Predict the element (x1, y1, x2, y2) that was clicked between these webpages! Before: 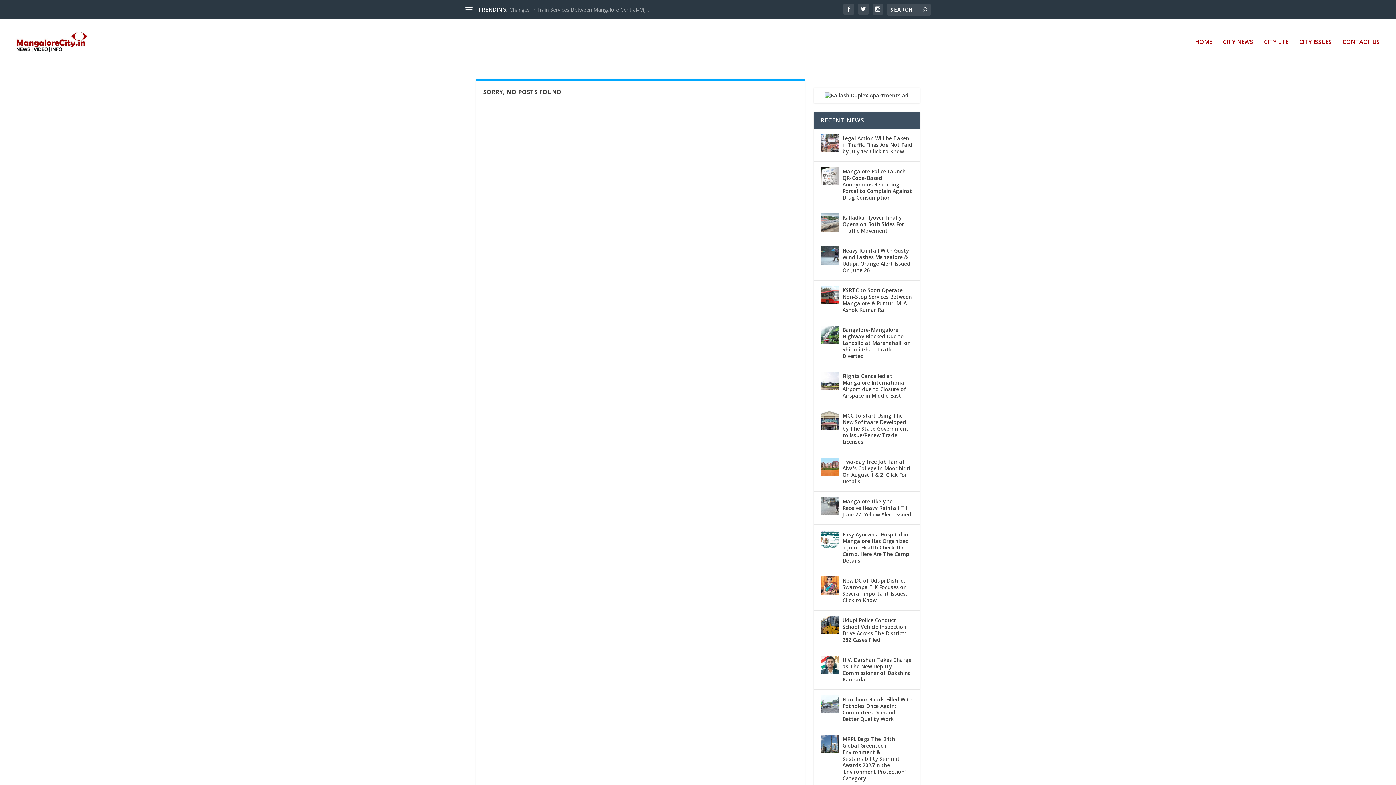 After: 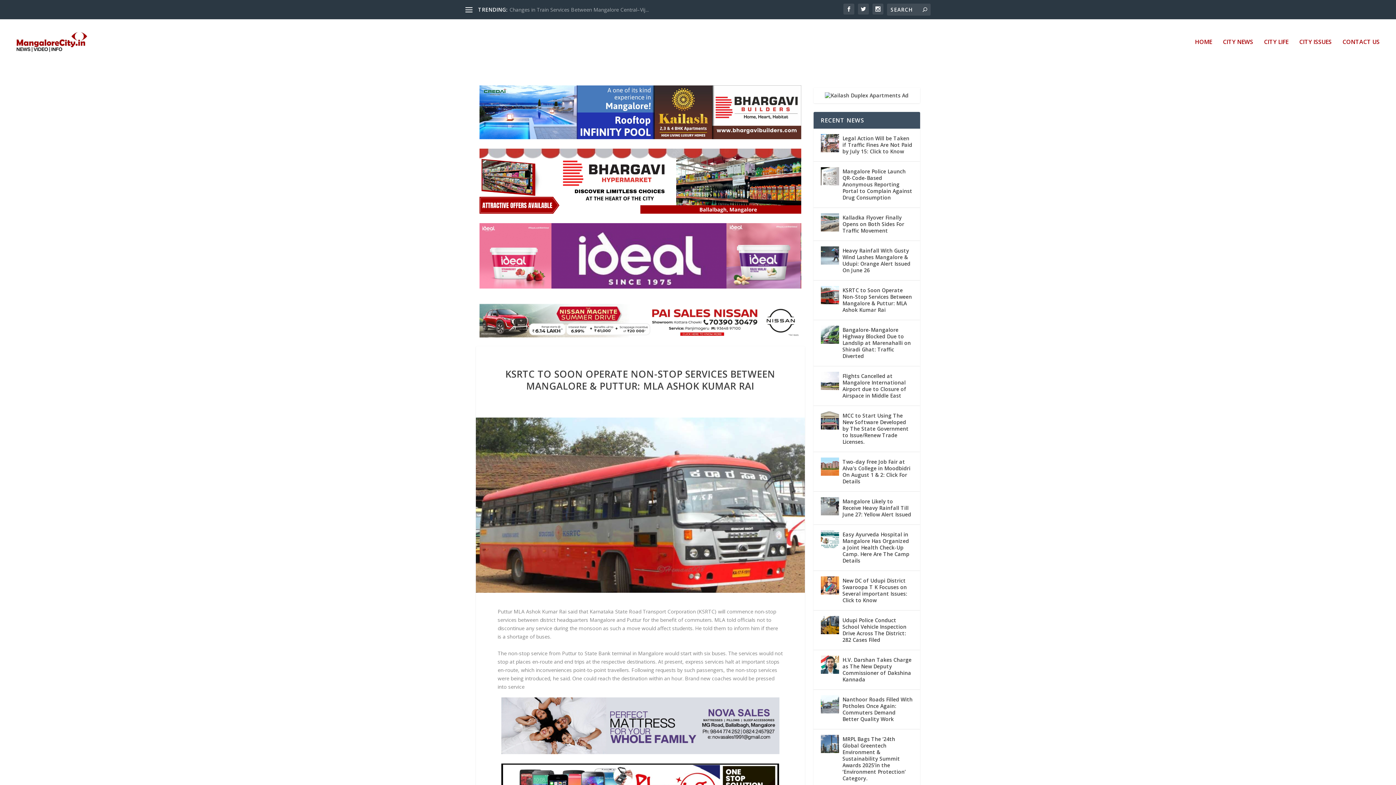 Action: label: KSRTC to Soon Operate Non-Stop Services Between Mangalore & Puttur: MLA Ashok Kumar Rai bbox: (842, 286, 913, 314)